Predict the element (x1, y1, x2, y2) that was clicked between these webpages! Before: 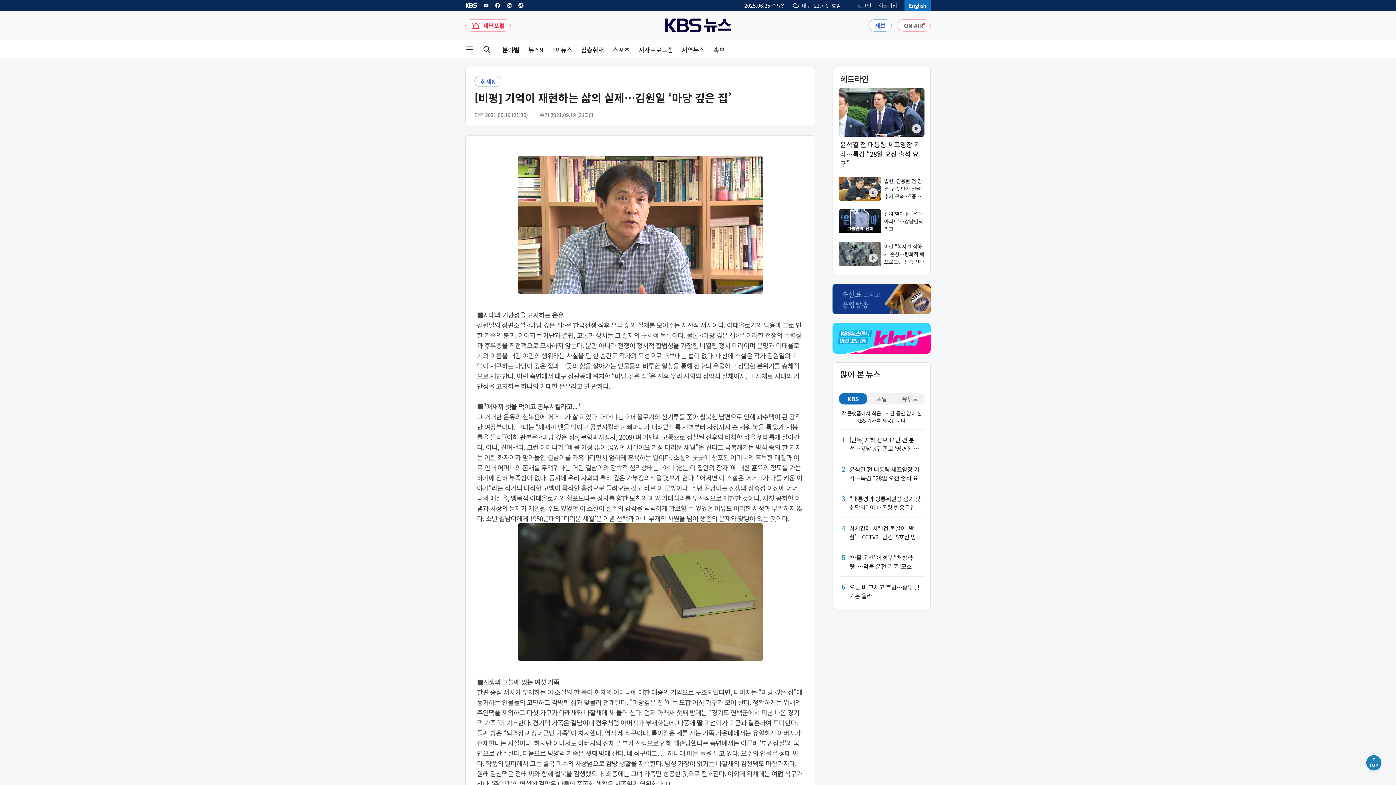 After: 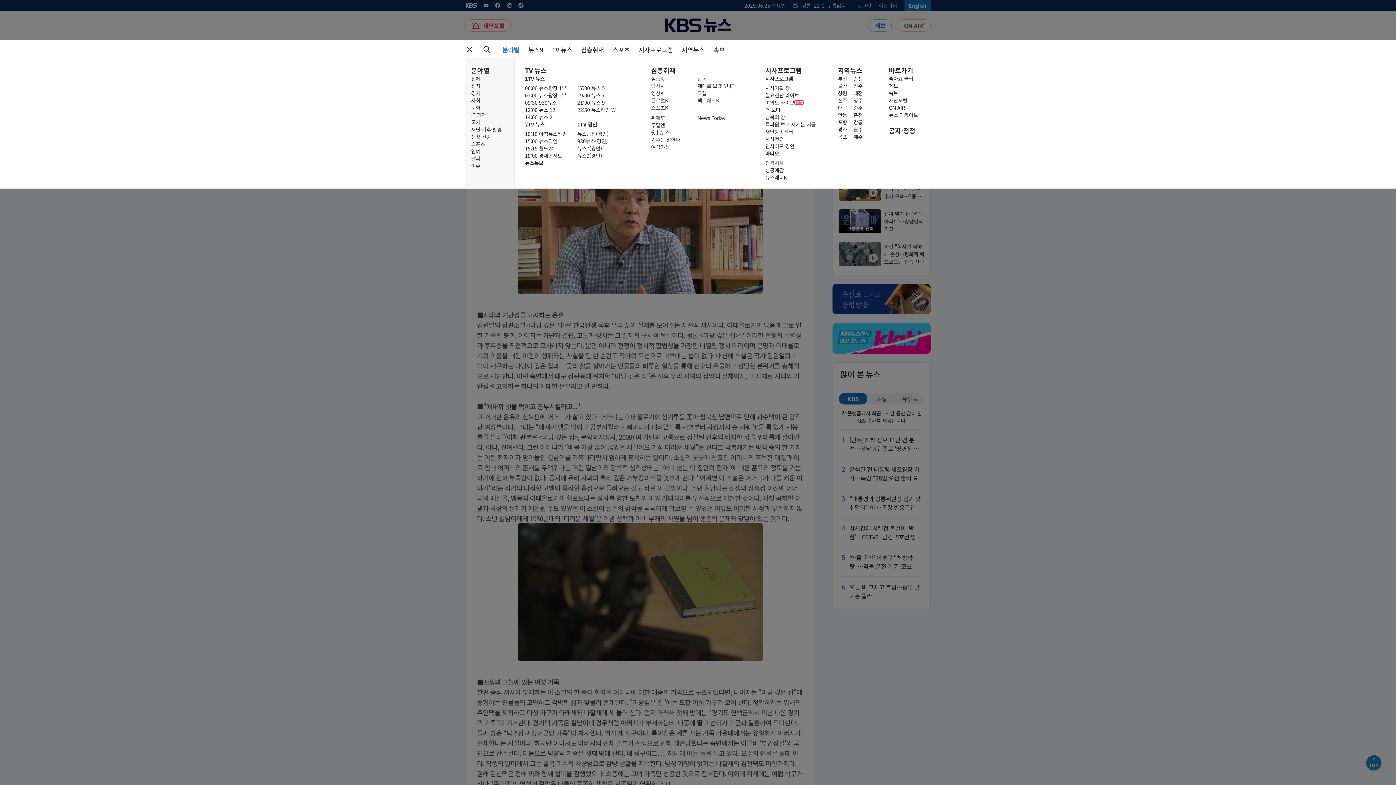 Action: bbox: (502, 46, 519, 52) label: 분야별